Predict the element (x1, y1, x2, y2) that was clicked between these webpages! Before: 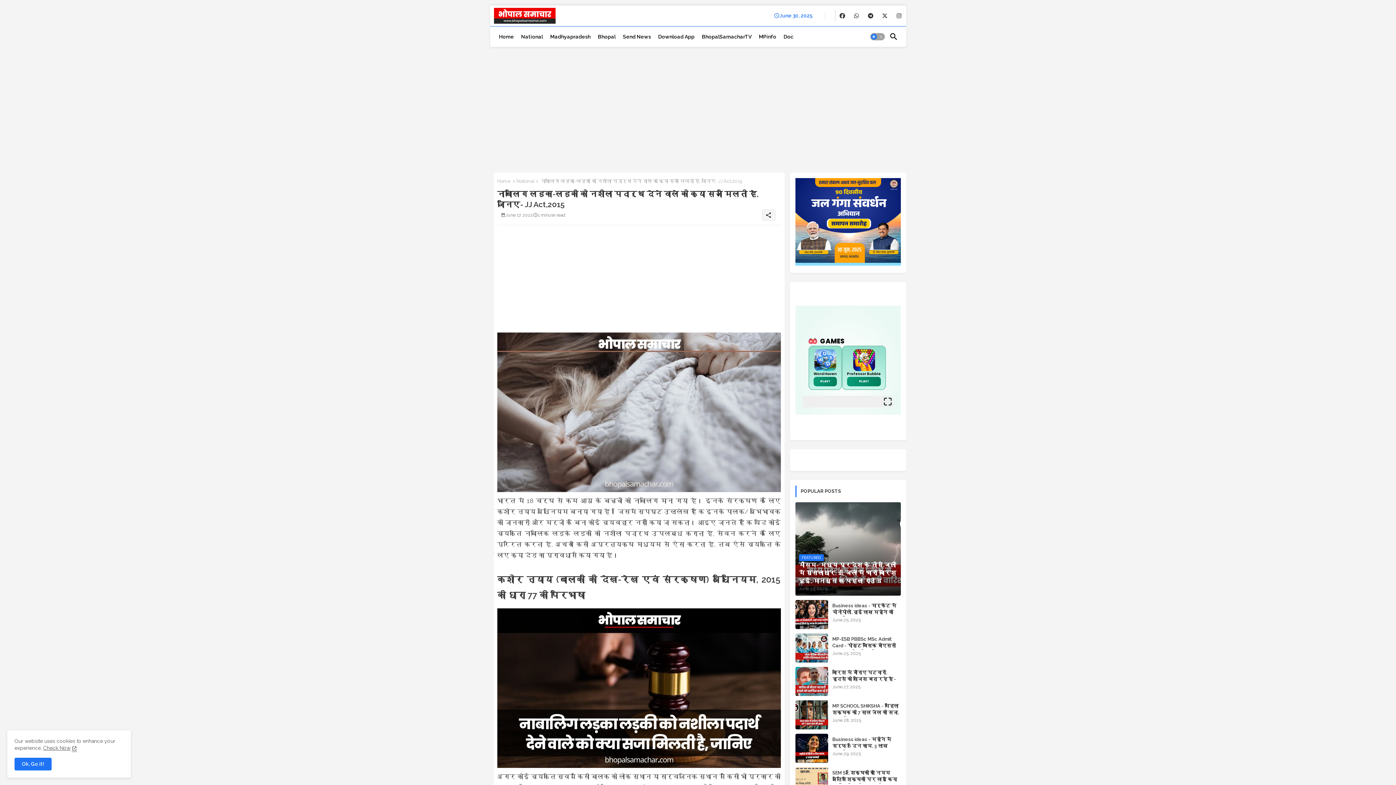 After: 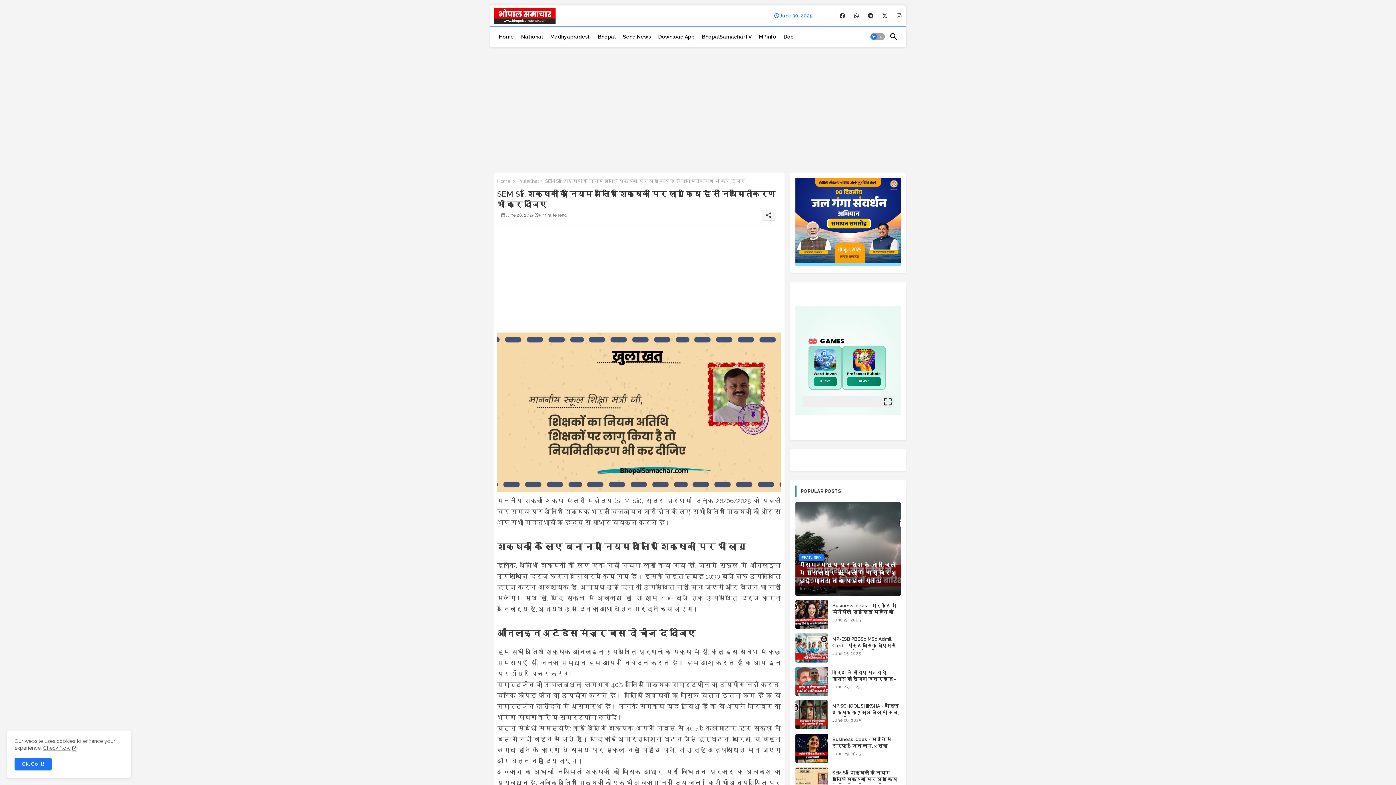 Action: label: SEM Sir, शिक्षकों का नियम अतिथि शिक्षकों पर लागू किया है तो नियमितीकरण भी कर दीजिए bbox: (832, 770, 900, 796)